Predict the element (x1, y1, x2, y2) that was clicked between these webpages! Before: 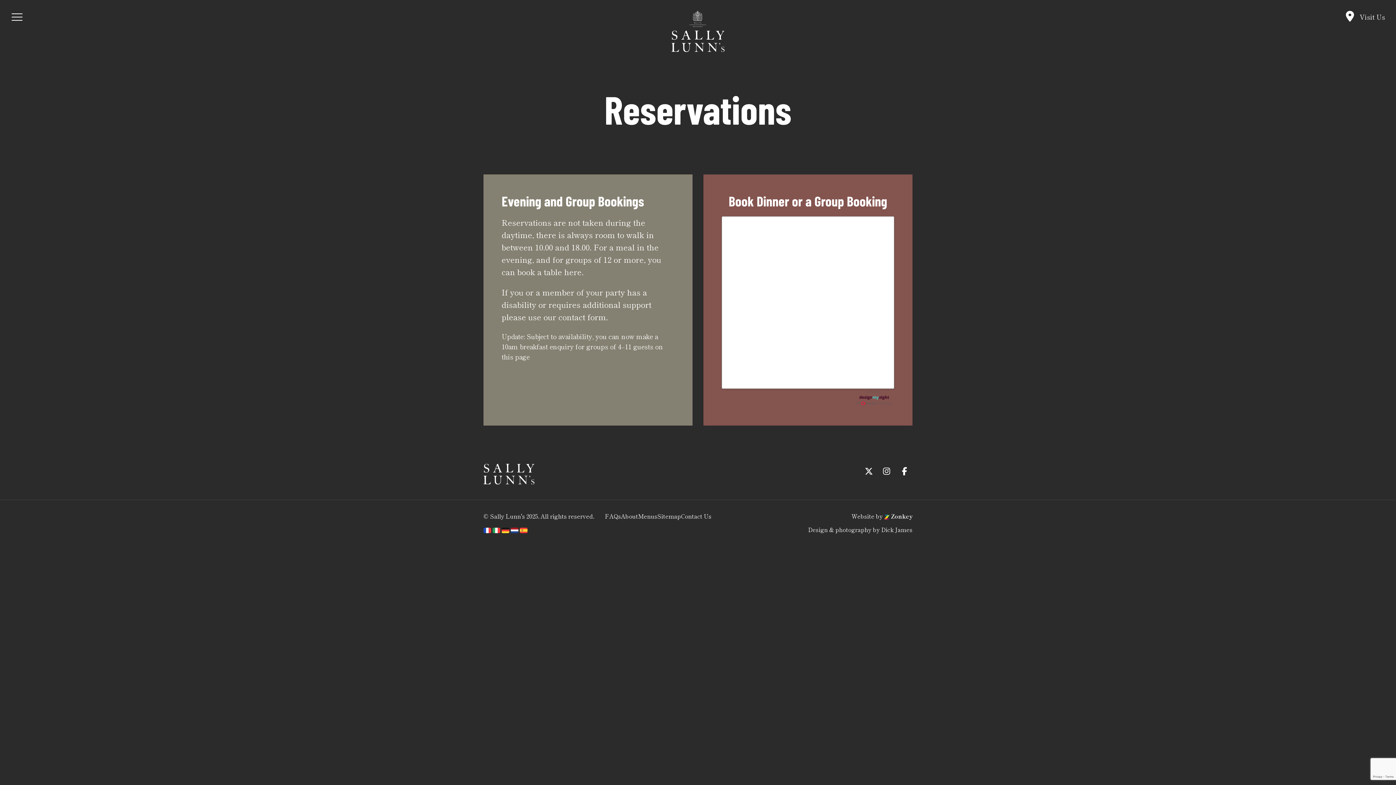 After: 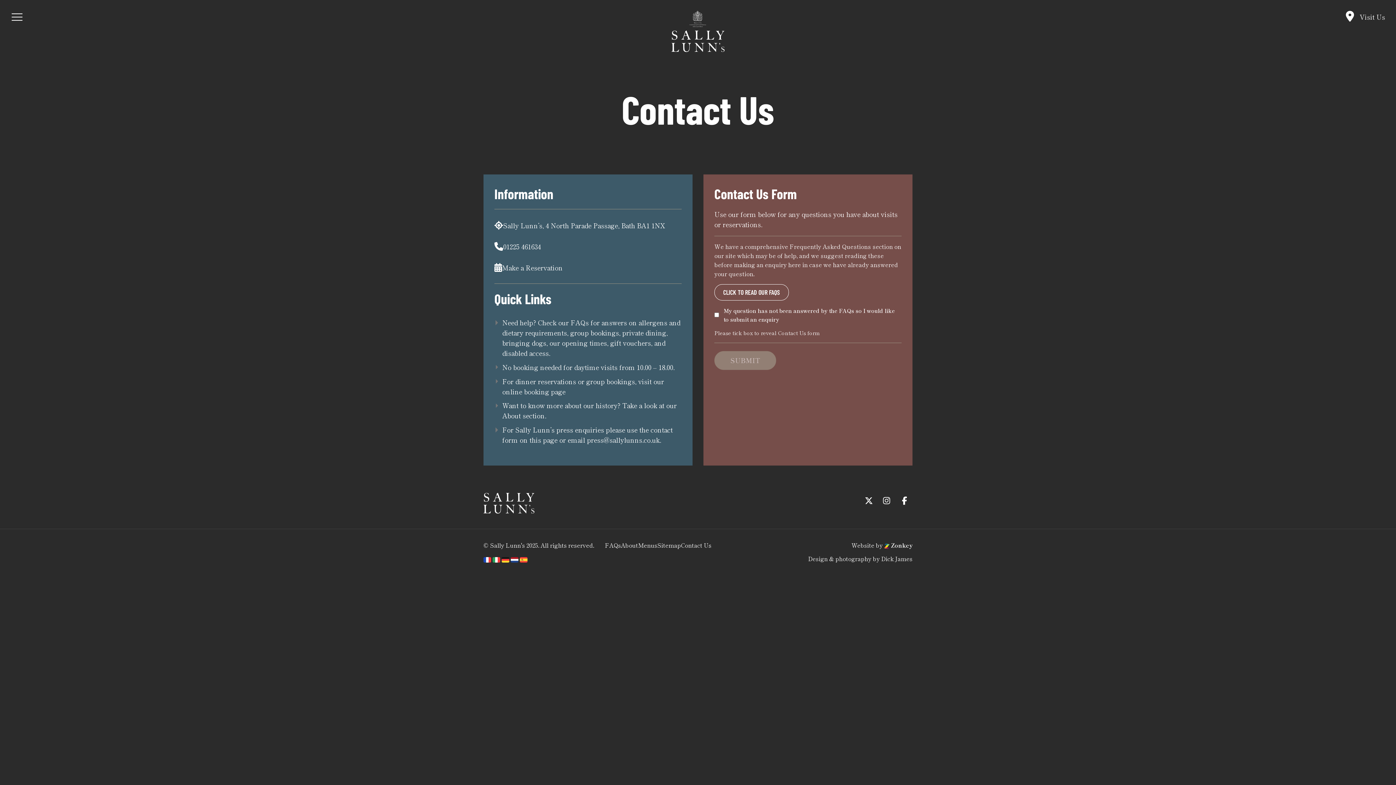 Action: label: Contact Us bbox: (681, 511, 711, 520)